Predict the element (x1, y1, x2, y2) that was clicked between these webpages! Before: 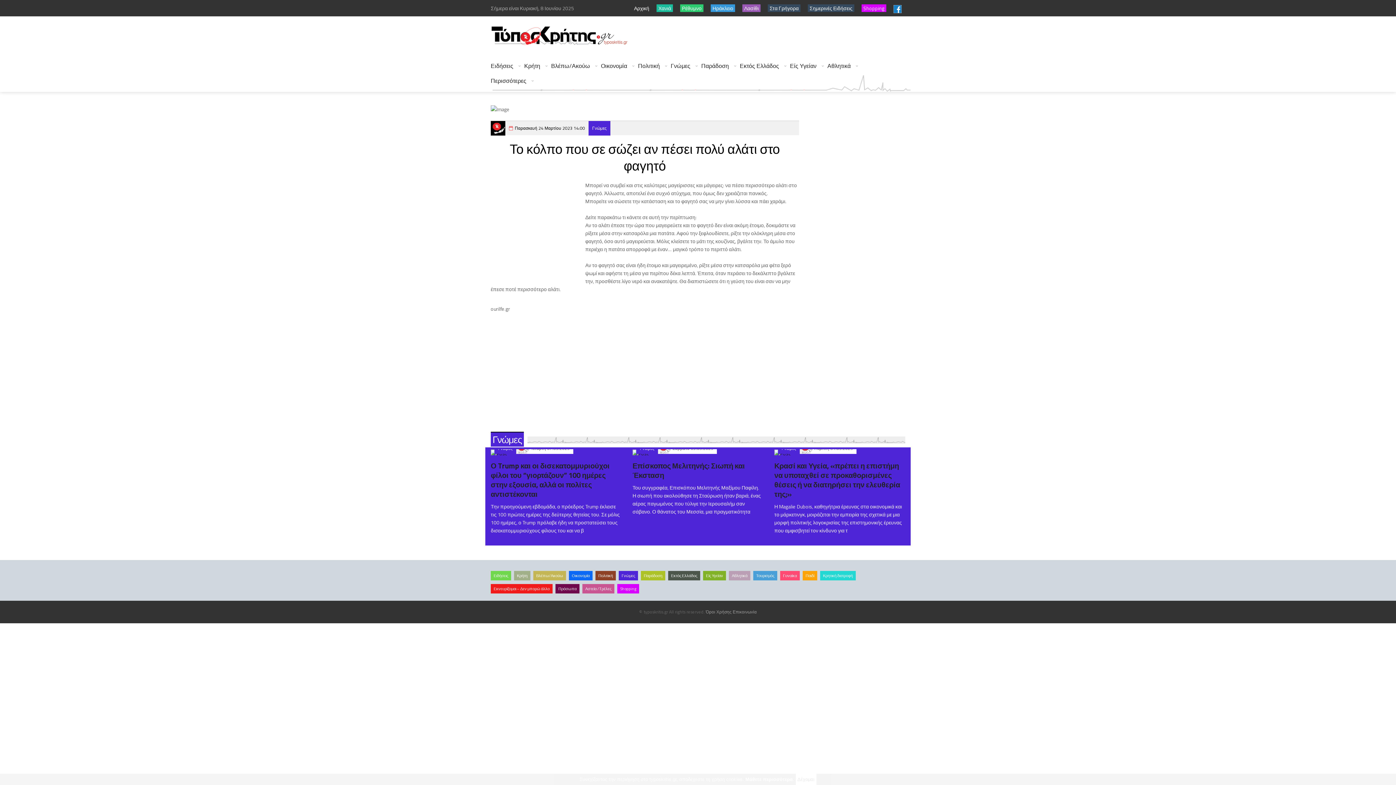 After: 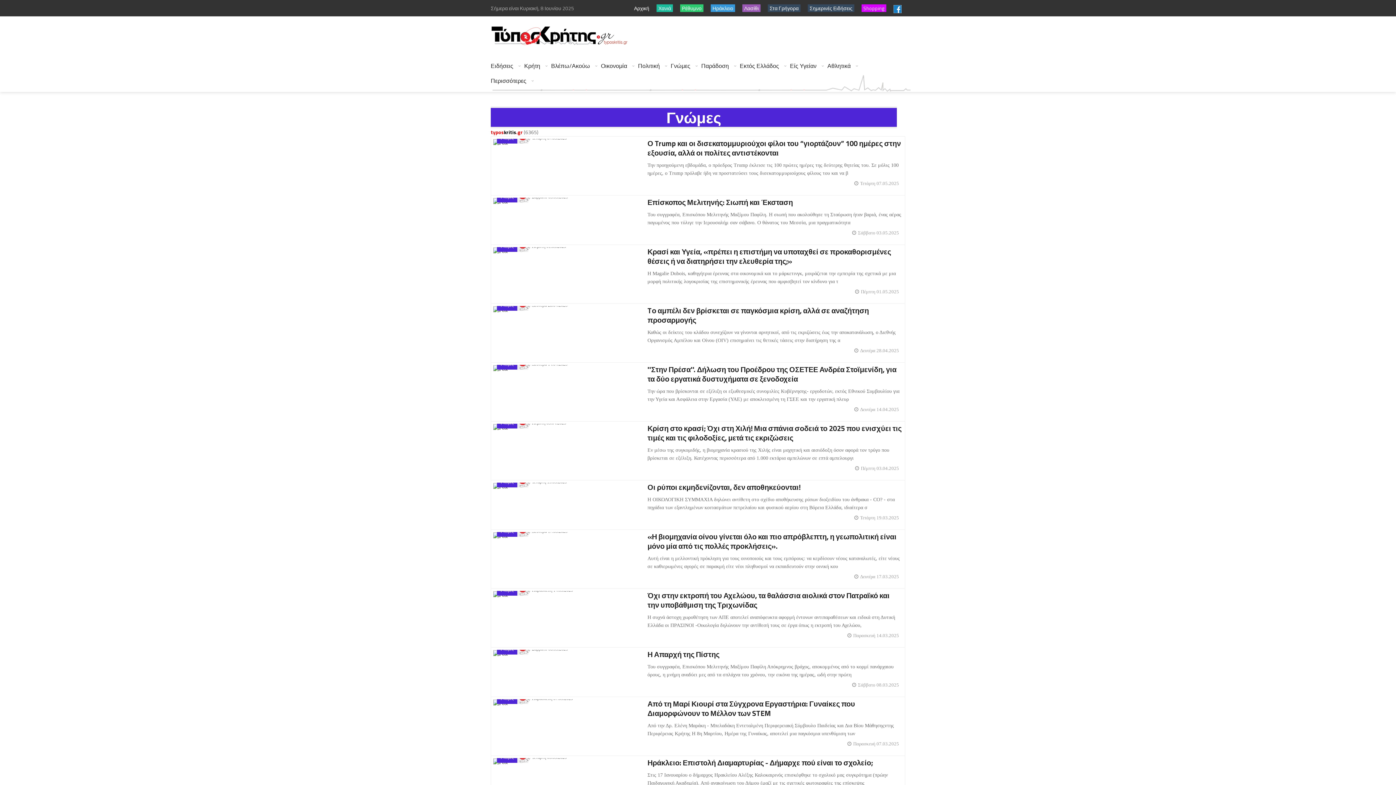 Action: label: Γνώμες bbox: (592, 124, 606, 131)